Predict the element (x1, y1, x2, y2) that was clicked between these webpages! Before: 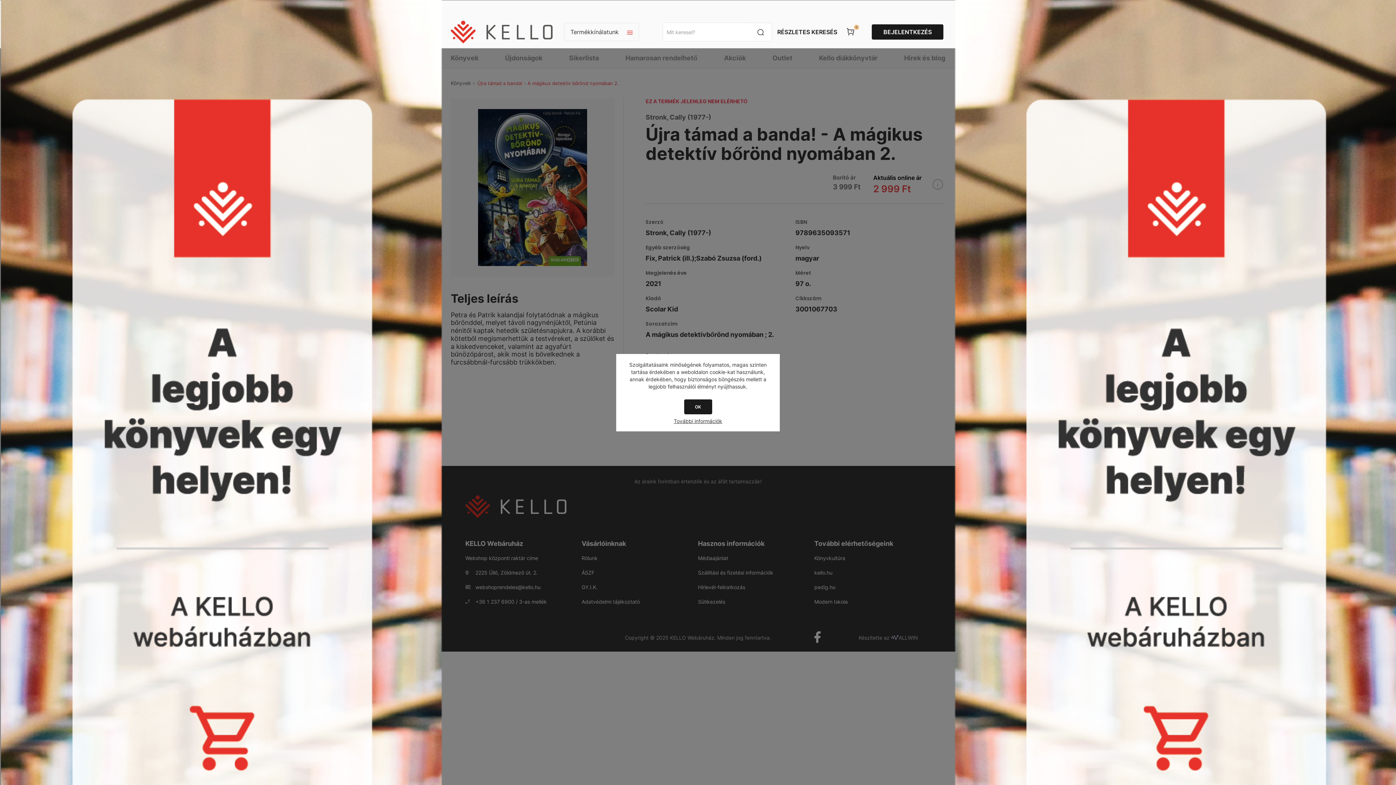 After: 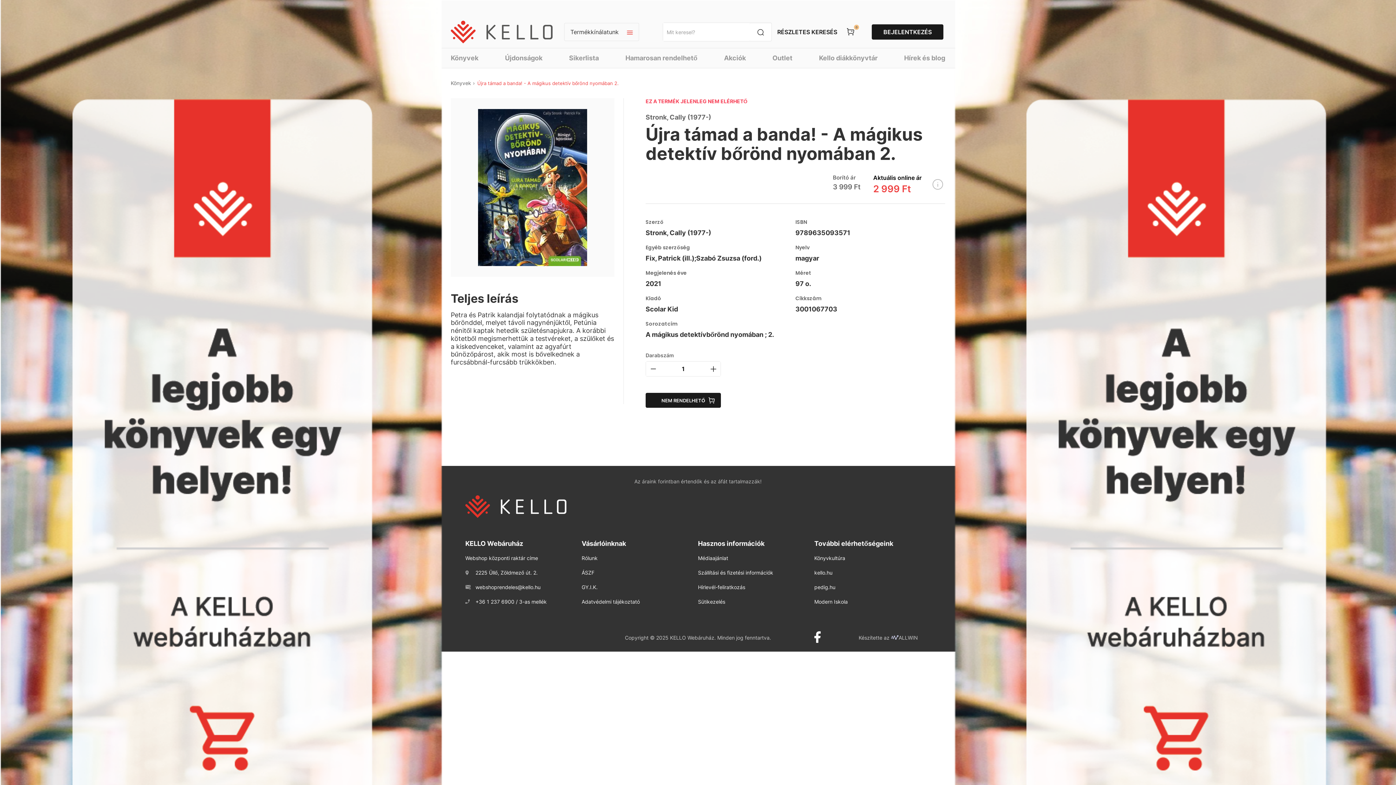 Action: bbox: (684, 399, 712, 414) label: OK